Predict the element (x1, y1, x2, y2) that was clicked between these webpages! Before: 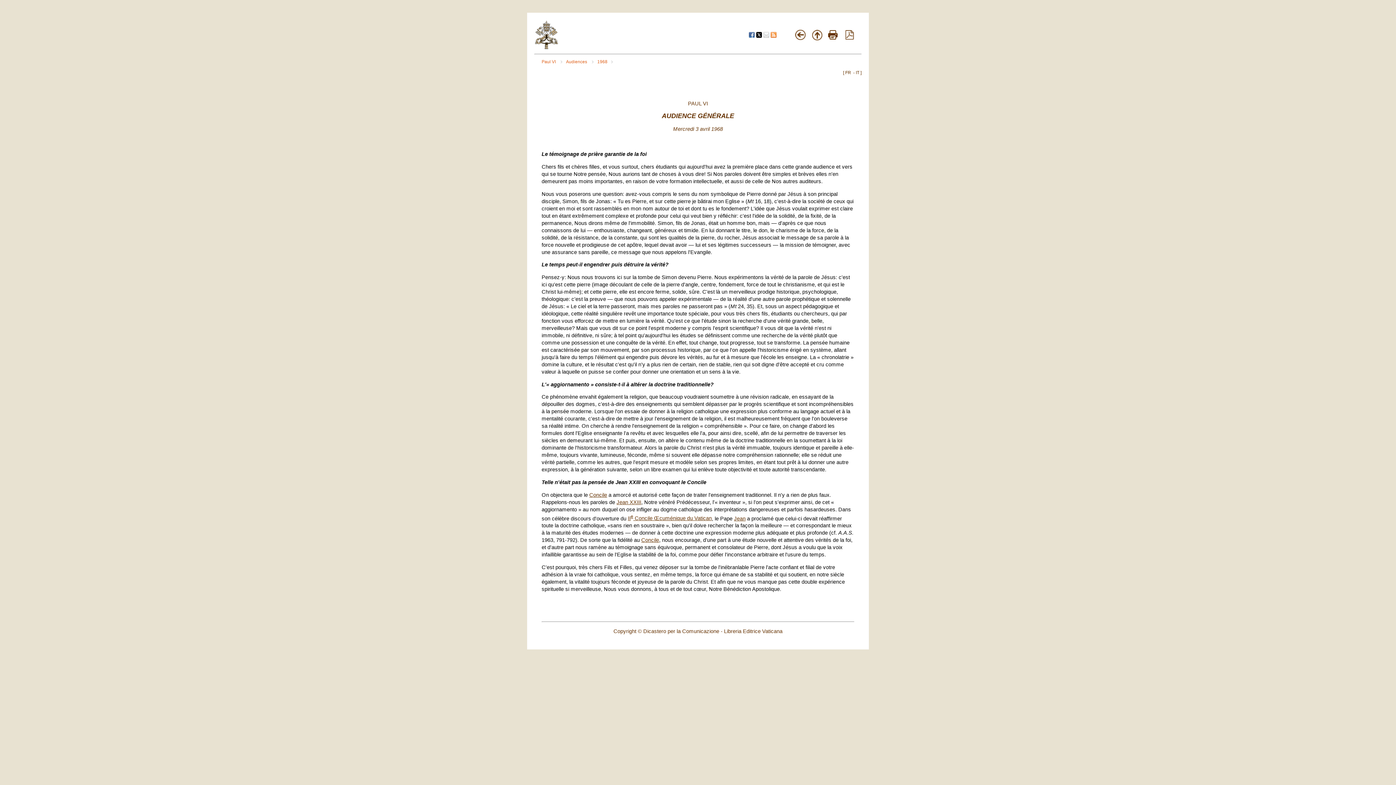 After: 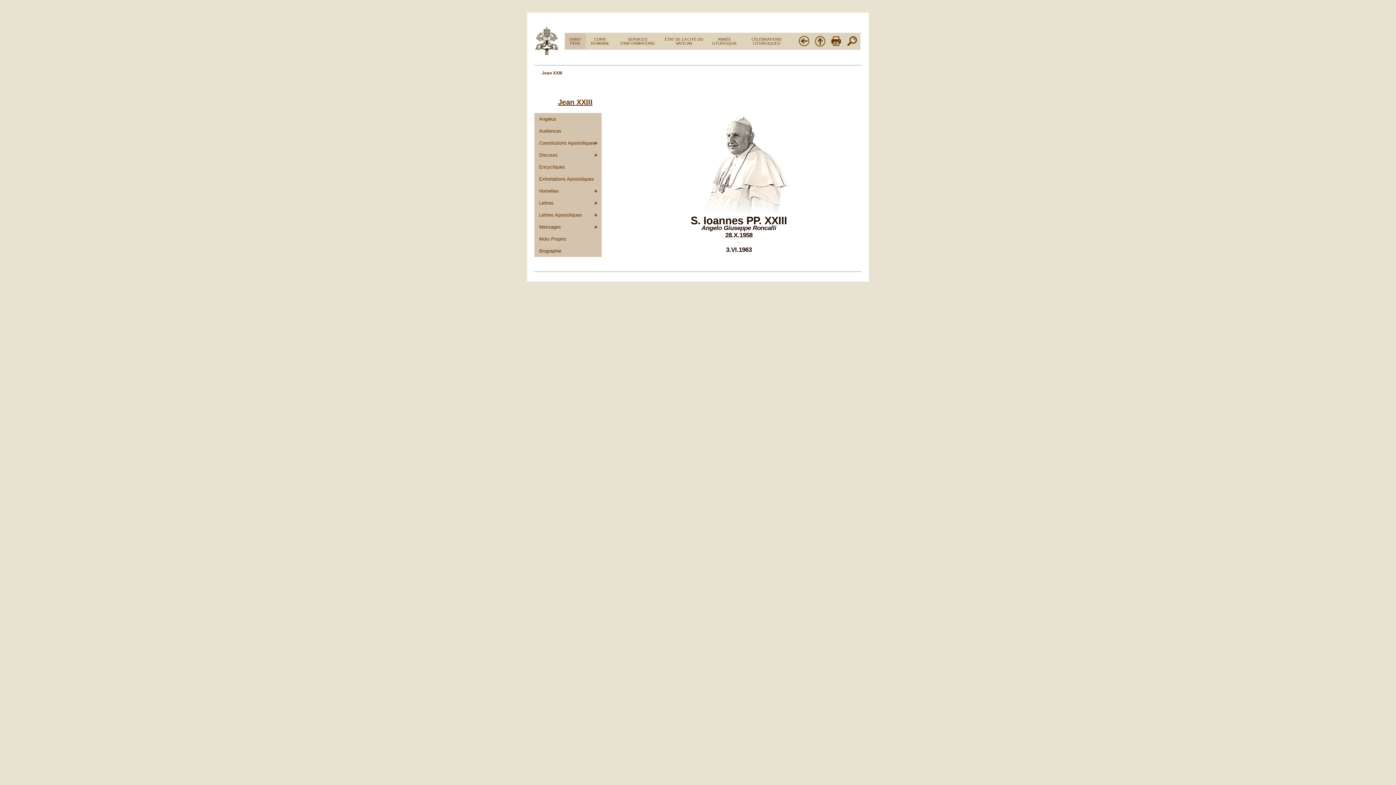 Action: bbox: (616, 499, 641, 505) label: Jean XXIII